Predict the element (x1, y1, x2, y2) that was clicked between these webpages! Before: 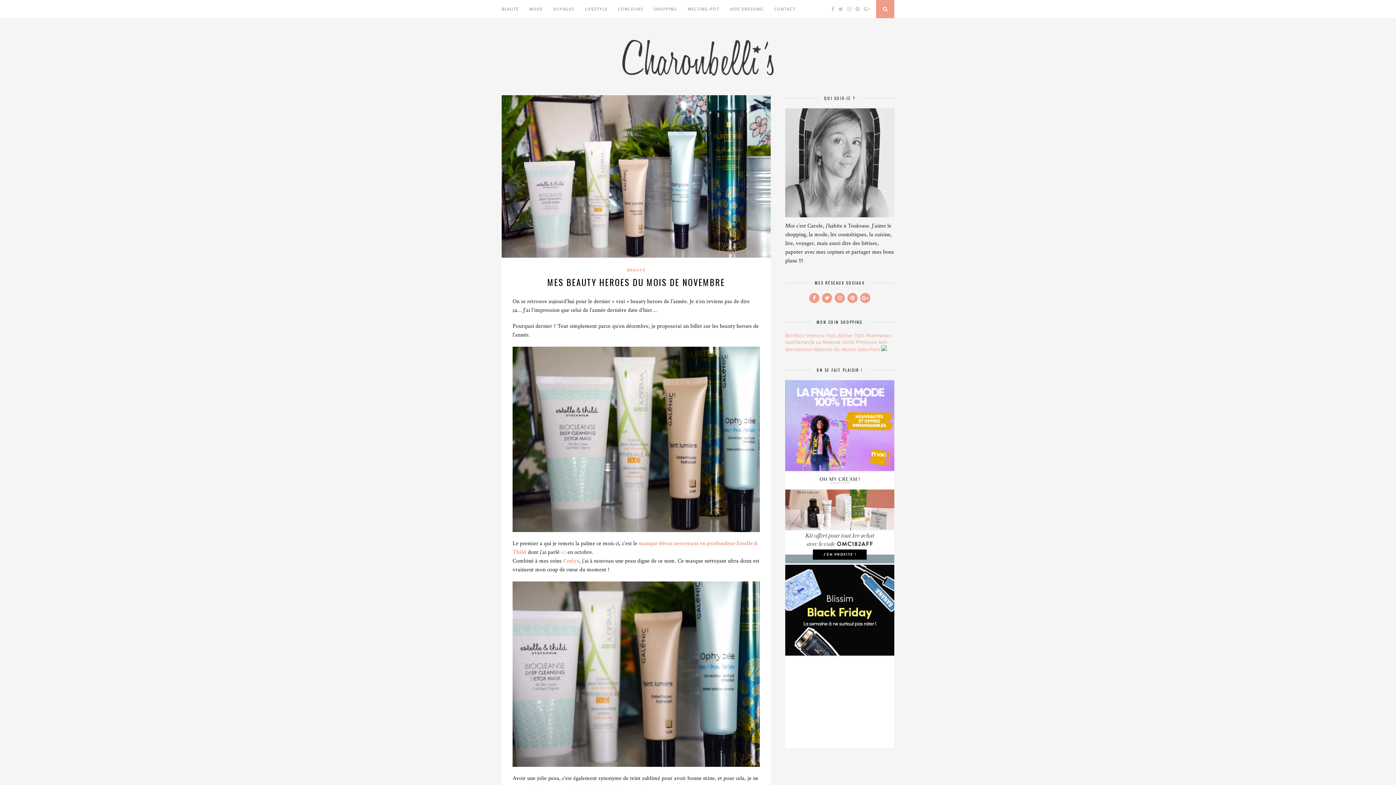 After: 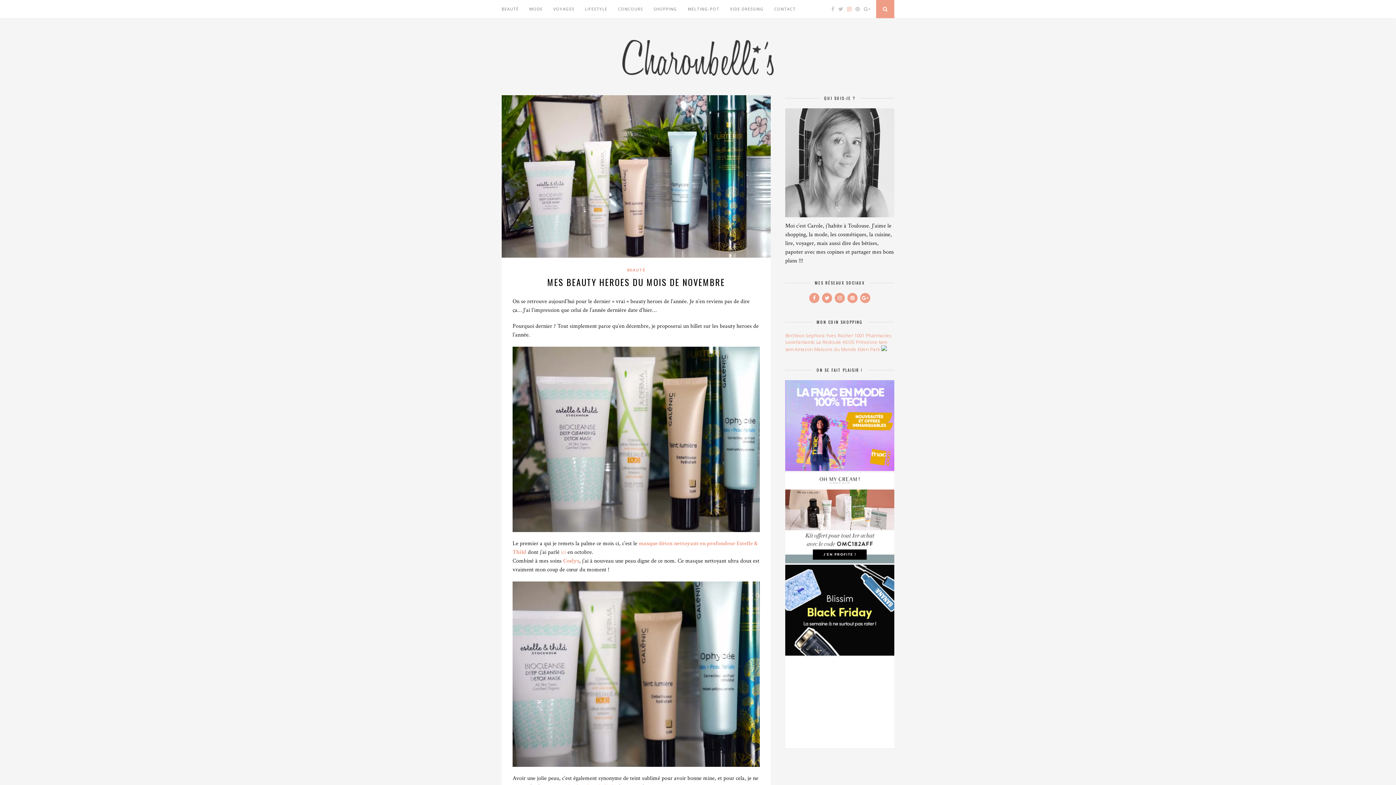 Action: bbox: (847, 5, 851, 12)